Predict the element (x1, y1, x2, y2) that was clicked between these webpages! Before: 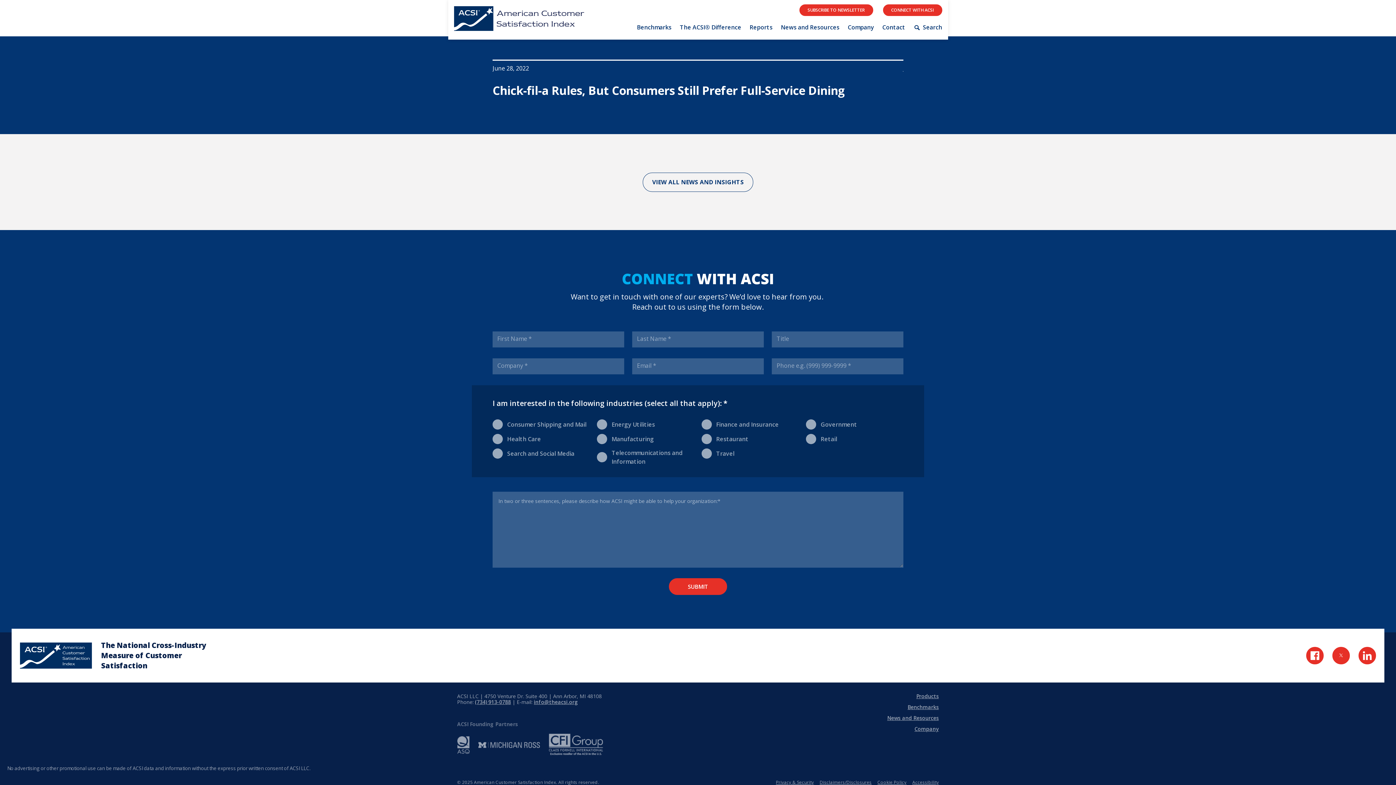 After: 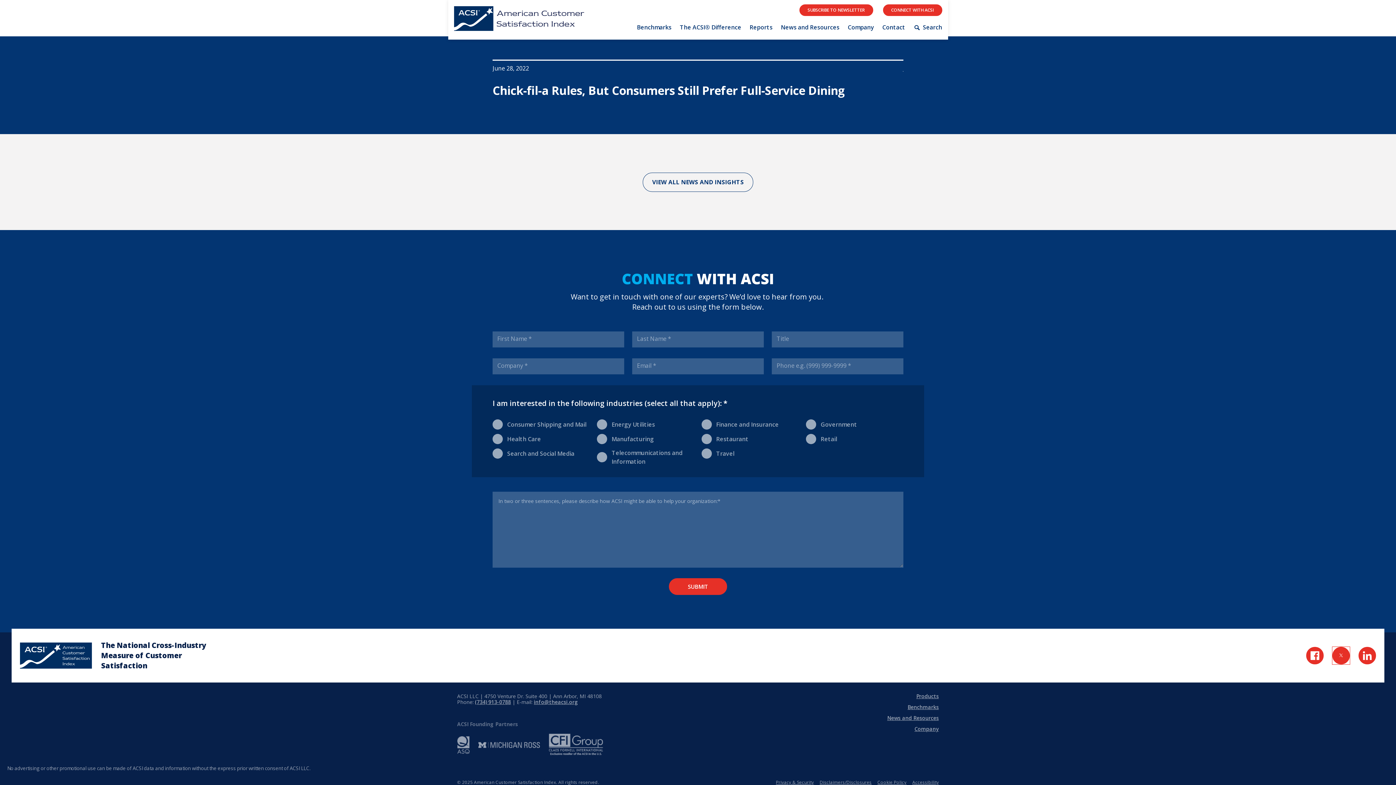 Action: bbox: (1332, 647, 1350, 664) label: Visit Twitter Page